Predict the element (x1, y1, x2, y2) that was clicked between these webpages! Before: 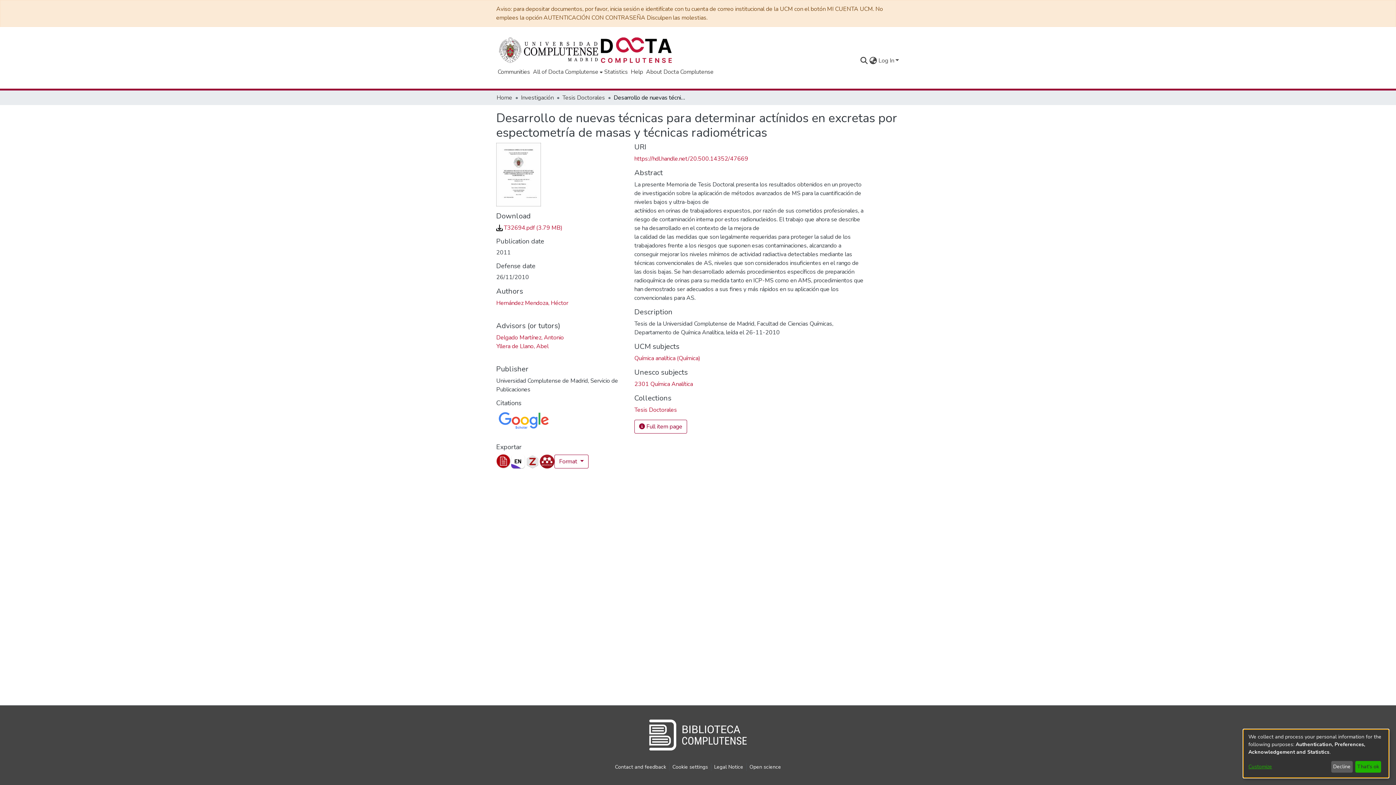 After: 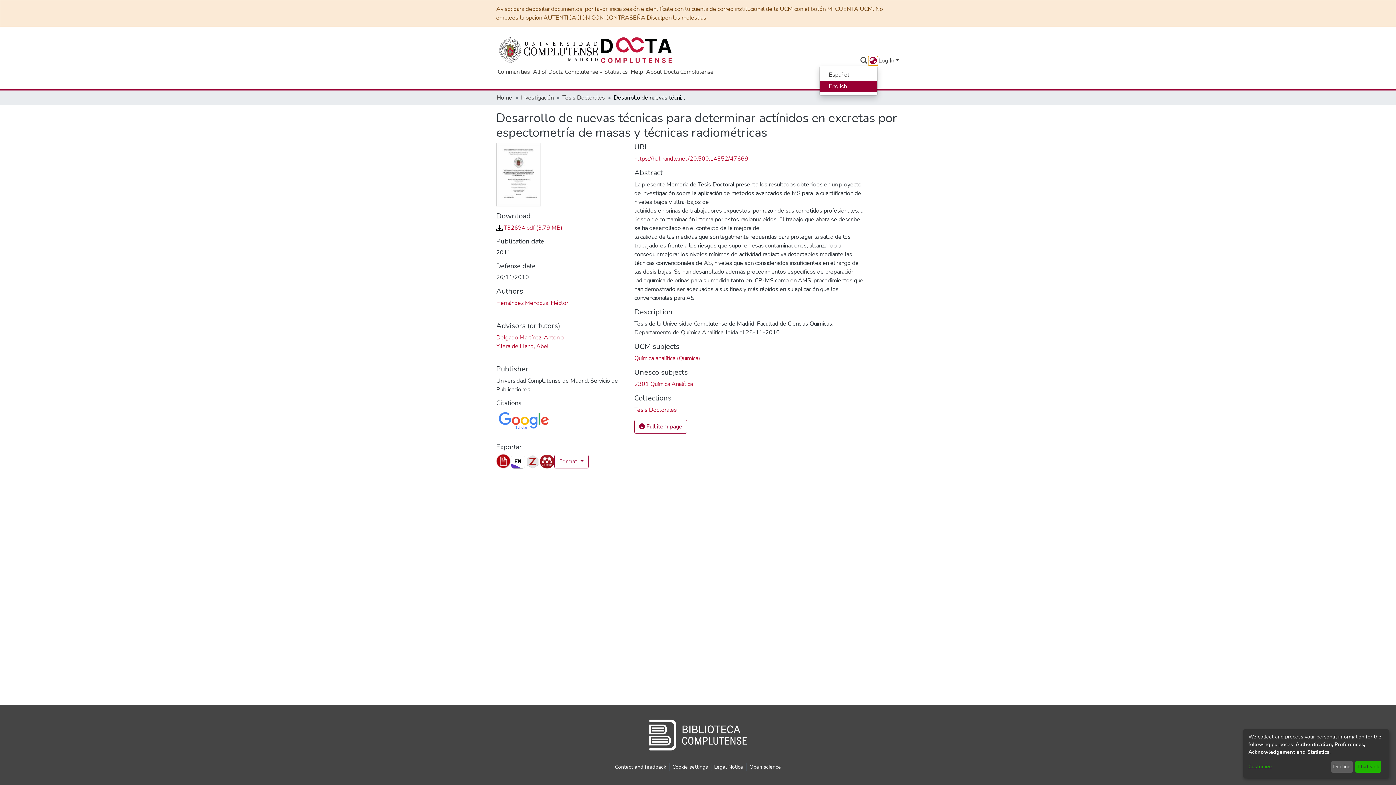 Action: label: Language switch bbox: (868, 56, 877, 65)